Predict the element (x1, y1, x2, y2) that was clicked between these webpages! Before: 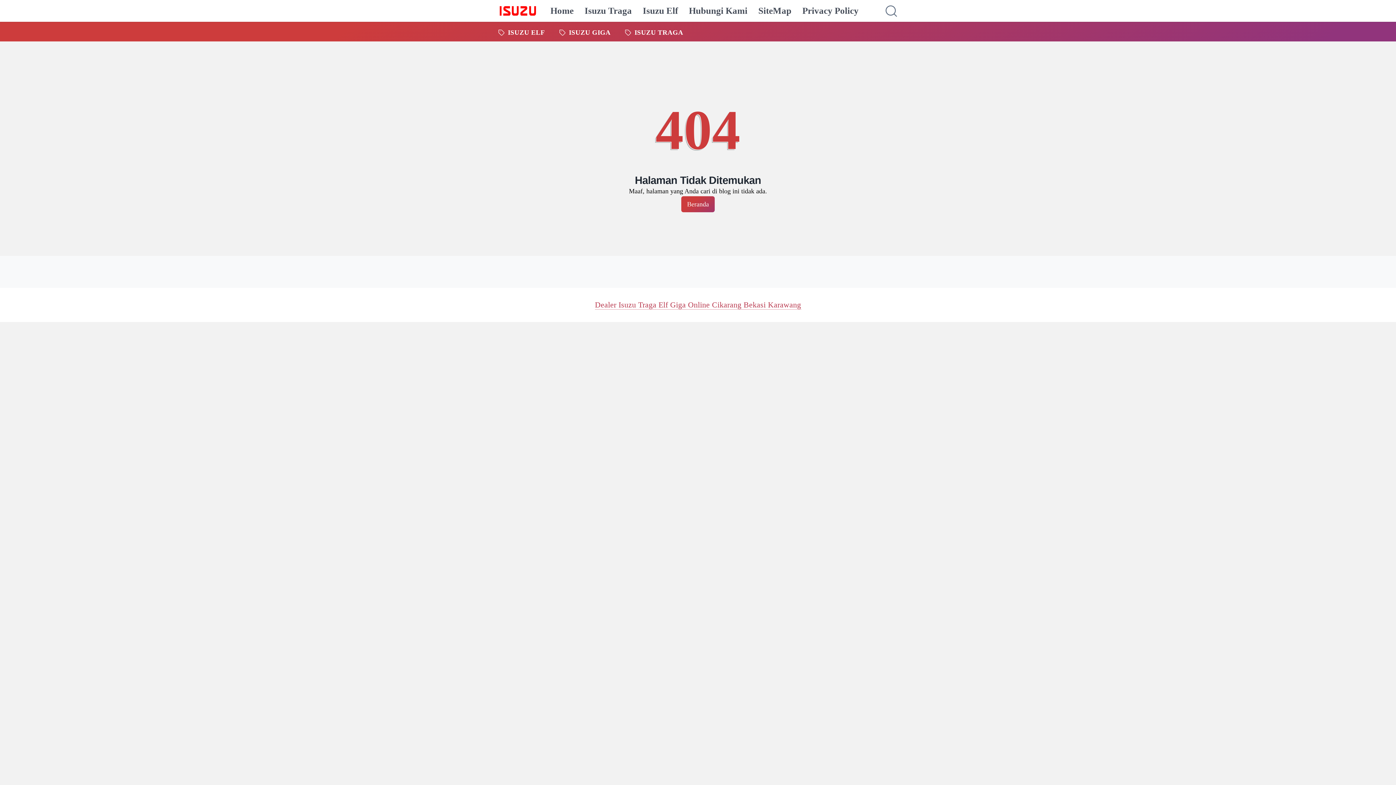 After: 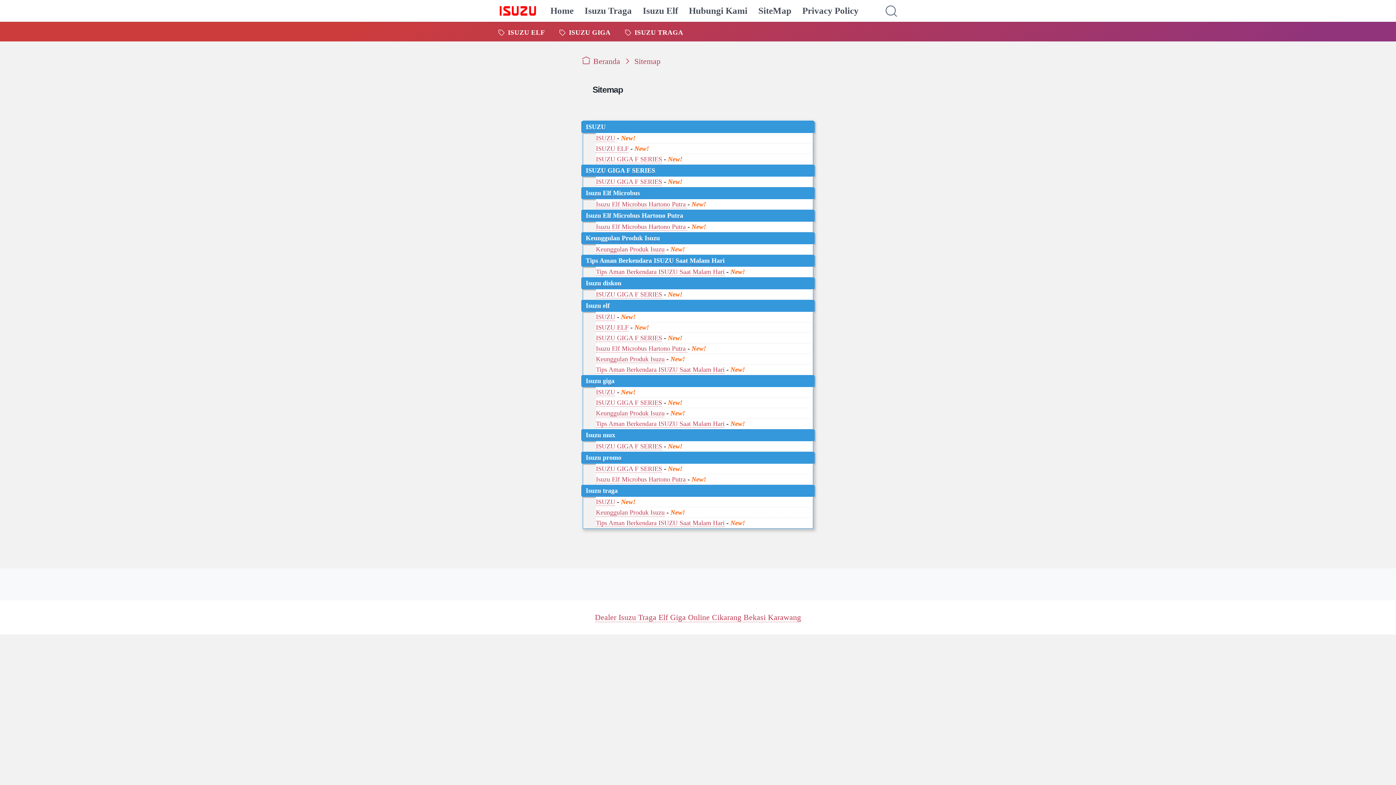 Action: label: SiteMap bbox: (758, 0, 791, 21)